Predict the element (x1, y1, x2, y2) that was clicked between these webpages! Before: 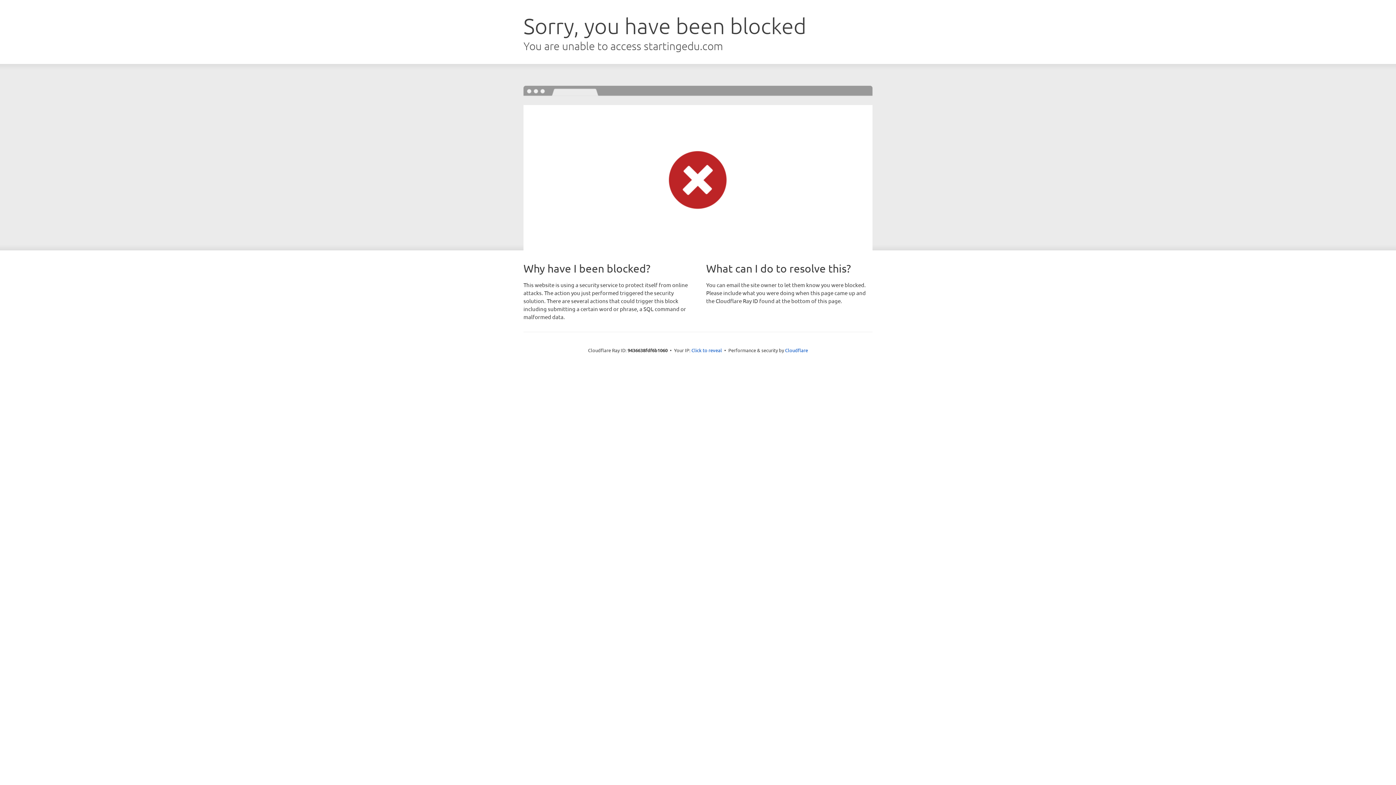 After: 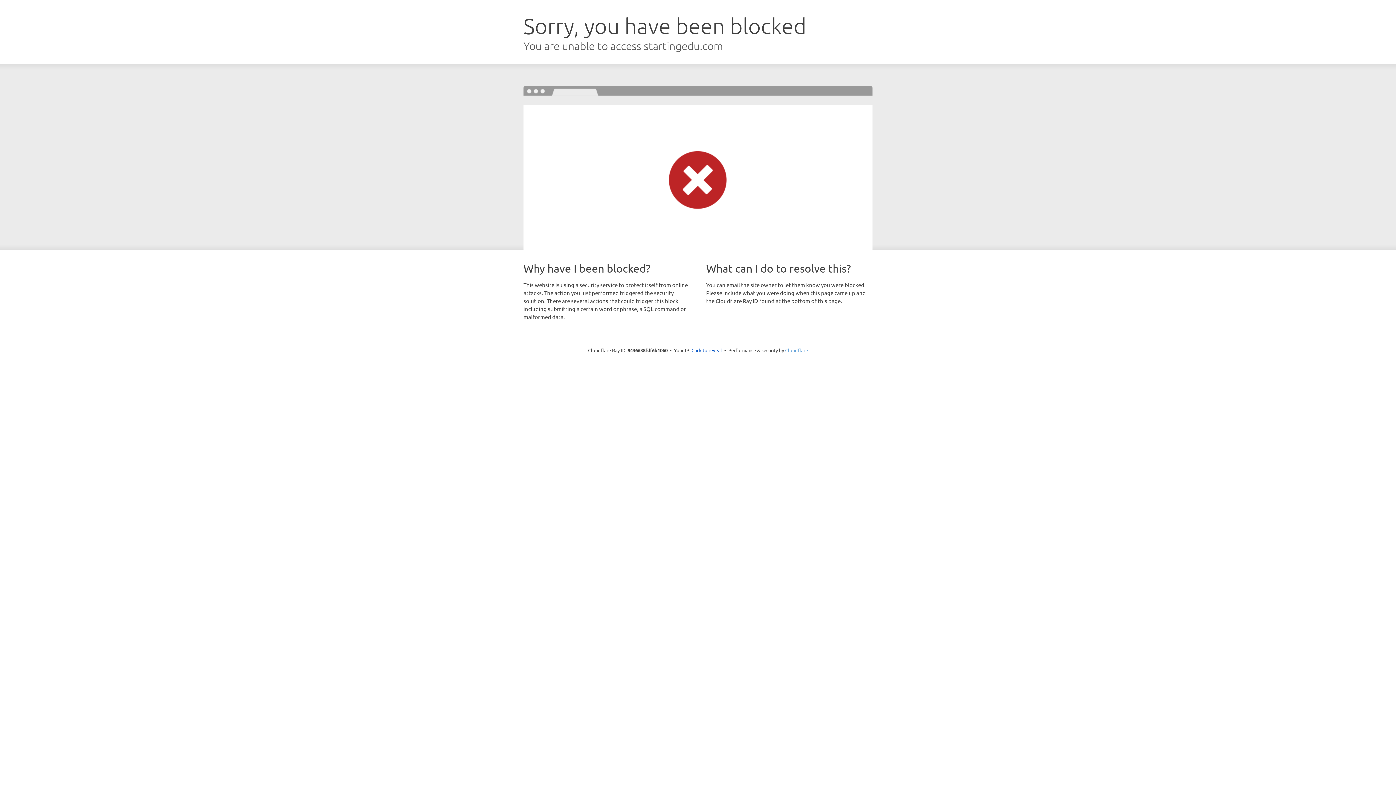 Action: label: Cloudflare bbox: (785, 347, 808, 353)